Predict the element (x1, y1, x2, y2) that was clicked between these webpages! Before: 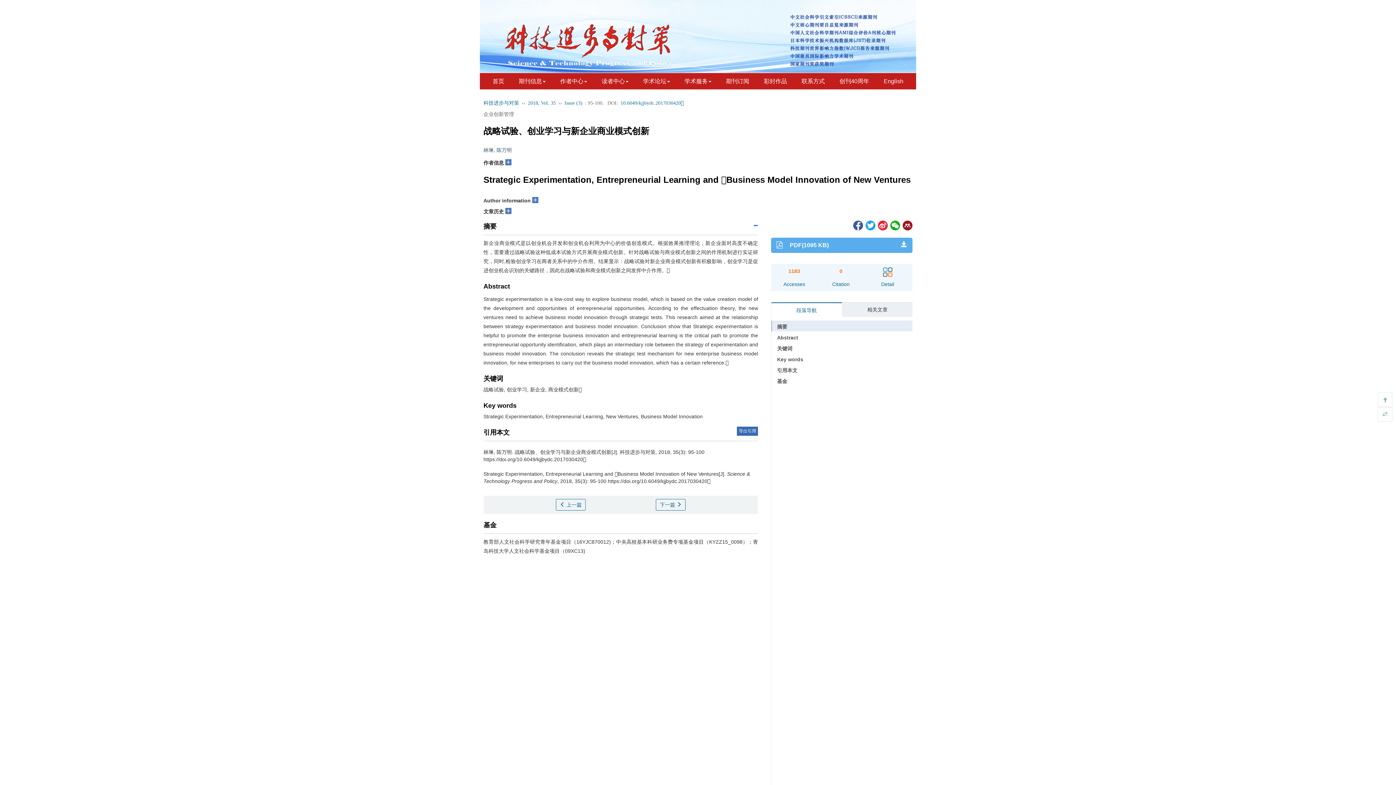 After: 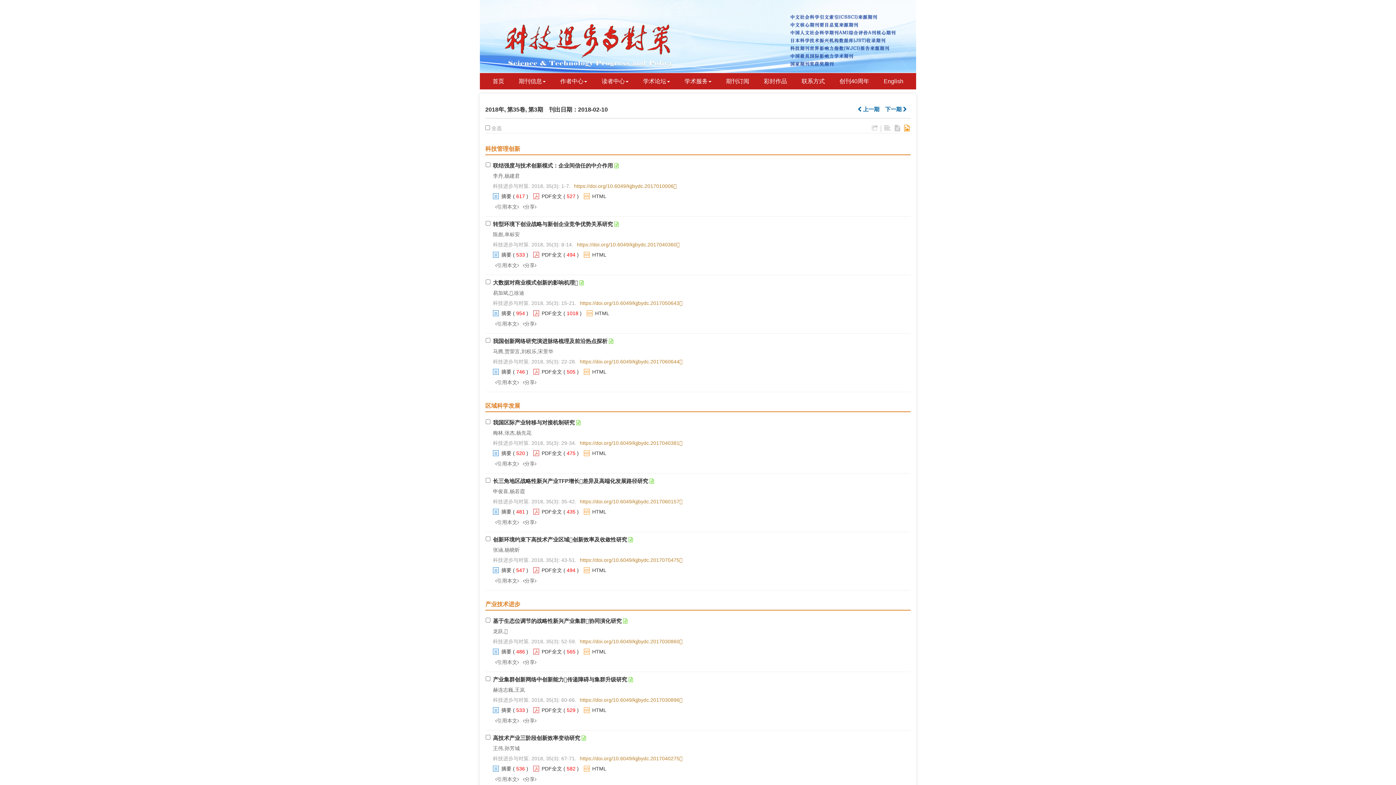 Action: label: Issue (3) bbox: (564, 100, 582, 105)